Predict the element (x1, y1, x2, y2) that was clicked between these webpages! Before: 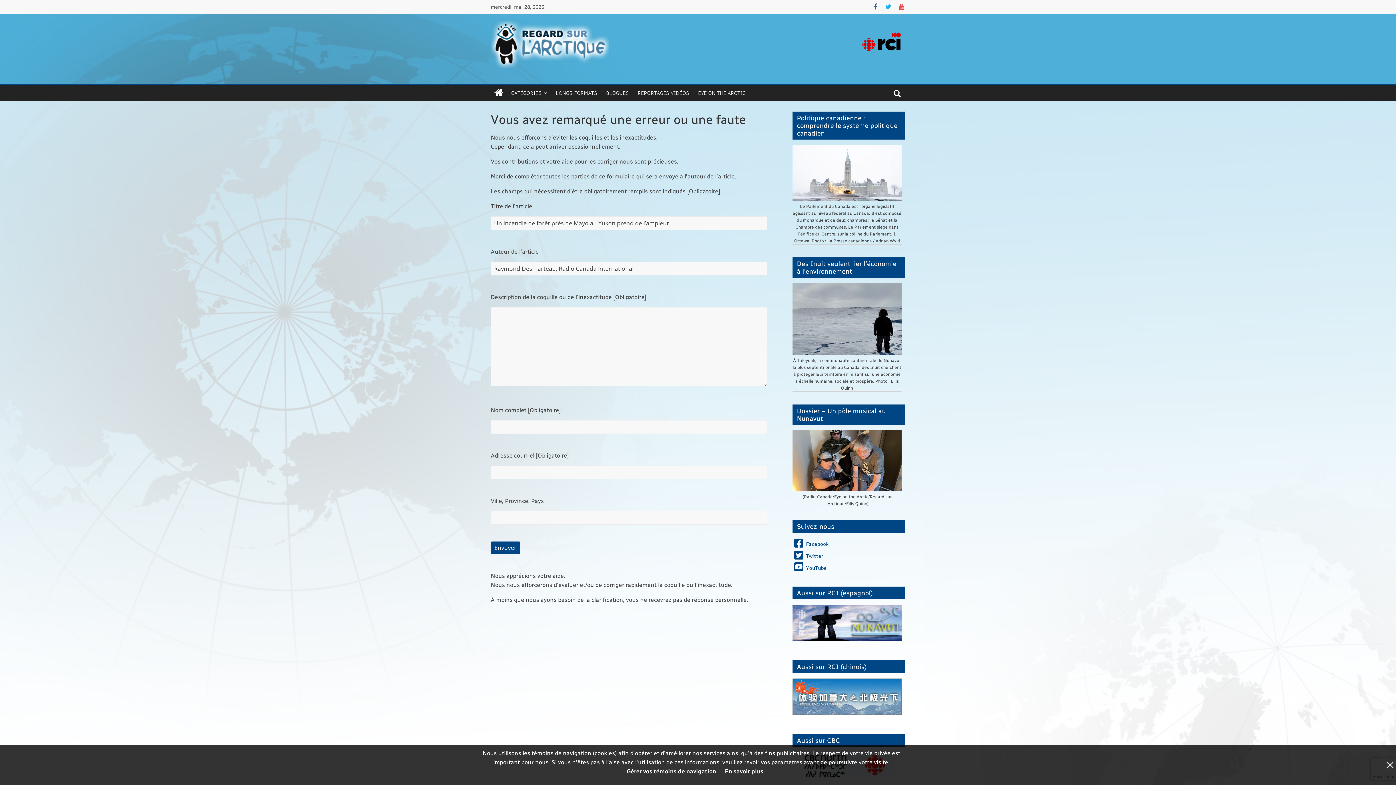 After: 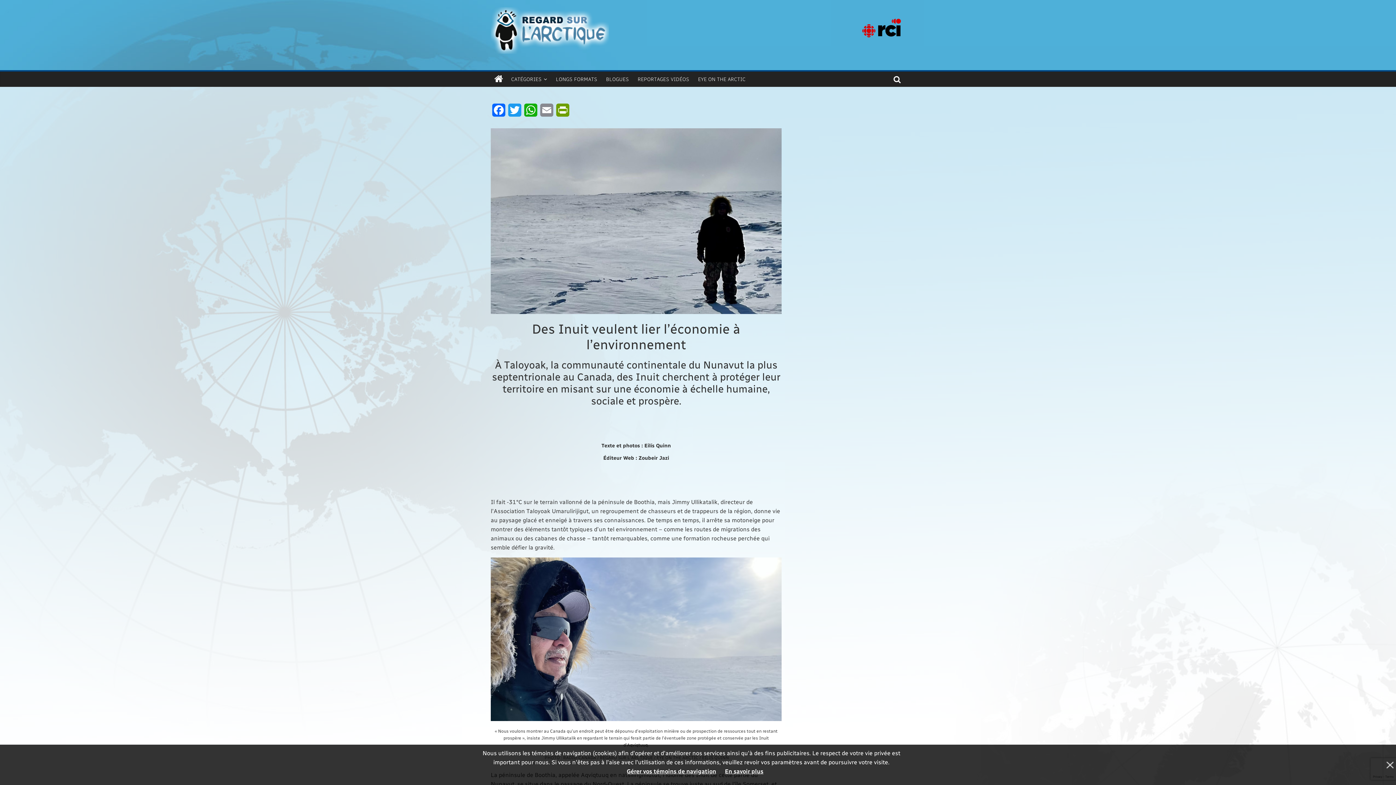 Action: bbox: (792, 283, 901, 355)